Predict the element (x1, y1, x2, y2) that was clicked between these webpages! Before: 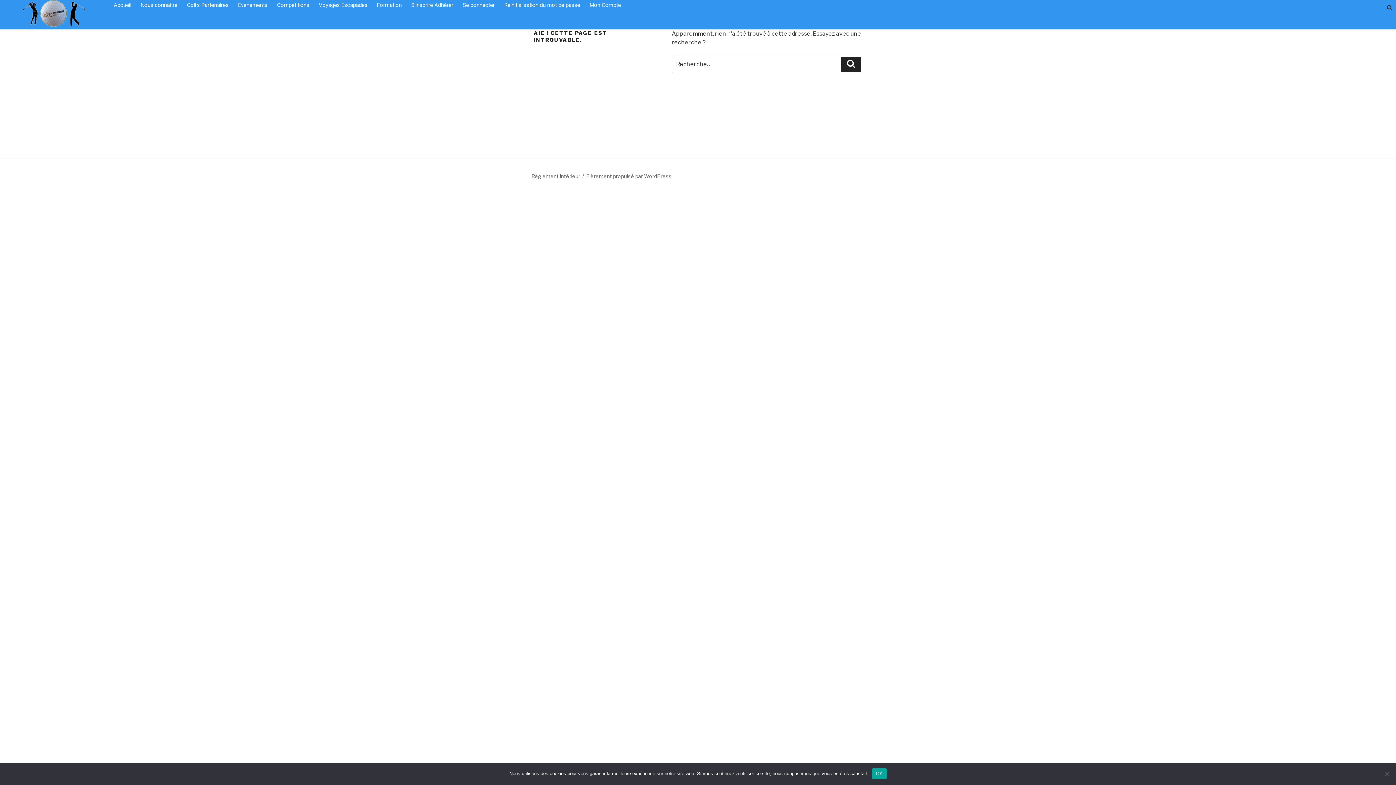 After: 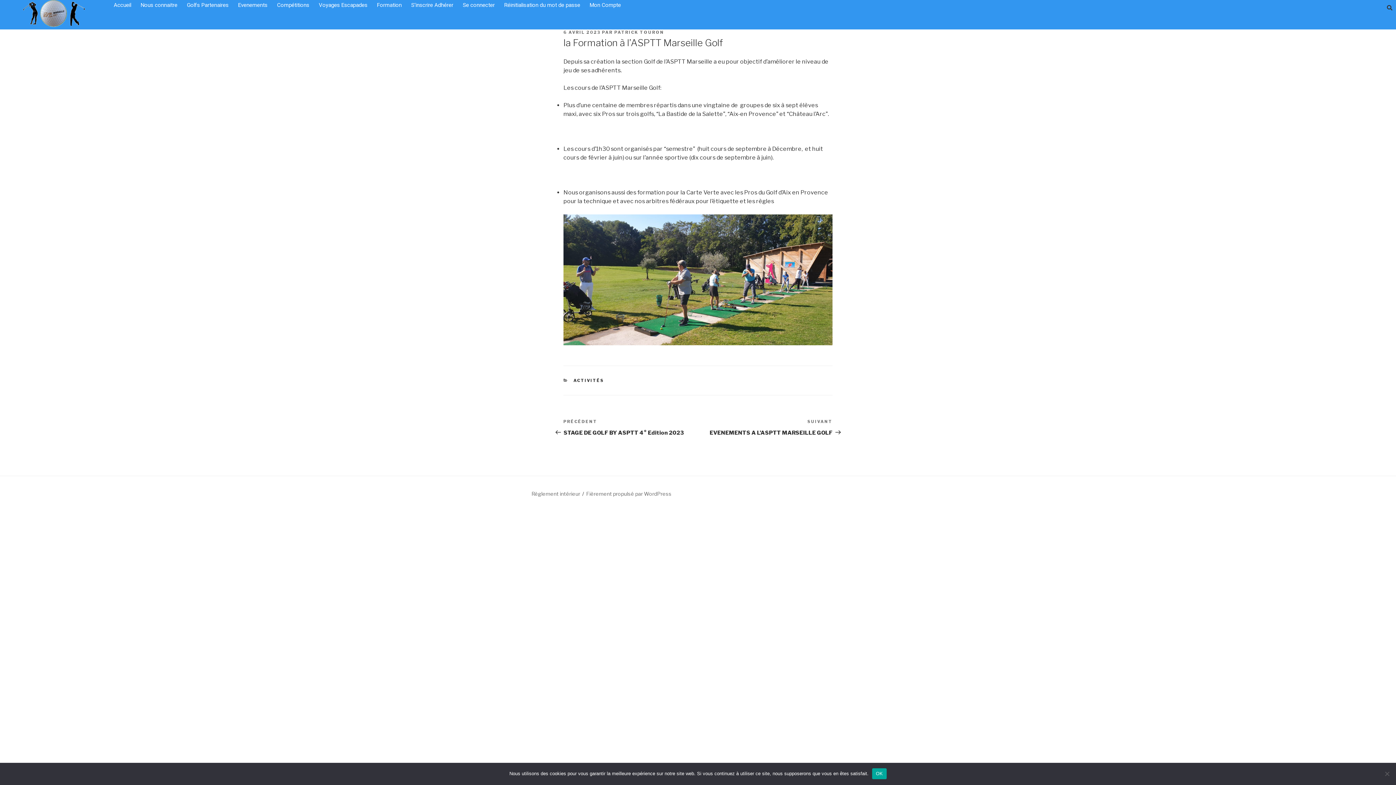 Action: bbox: (372, 0, 406, 10) label: Formation